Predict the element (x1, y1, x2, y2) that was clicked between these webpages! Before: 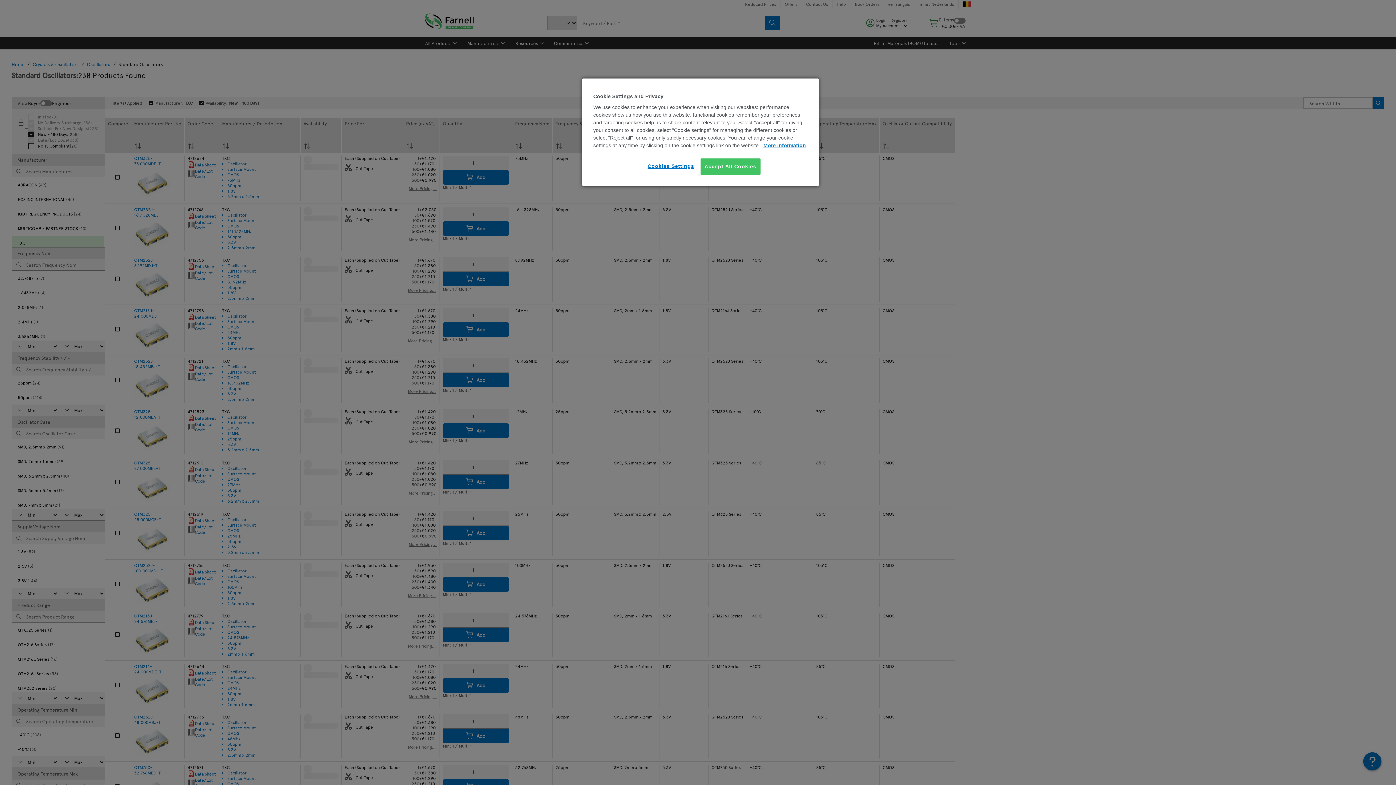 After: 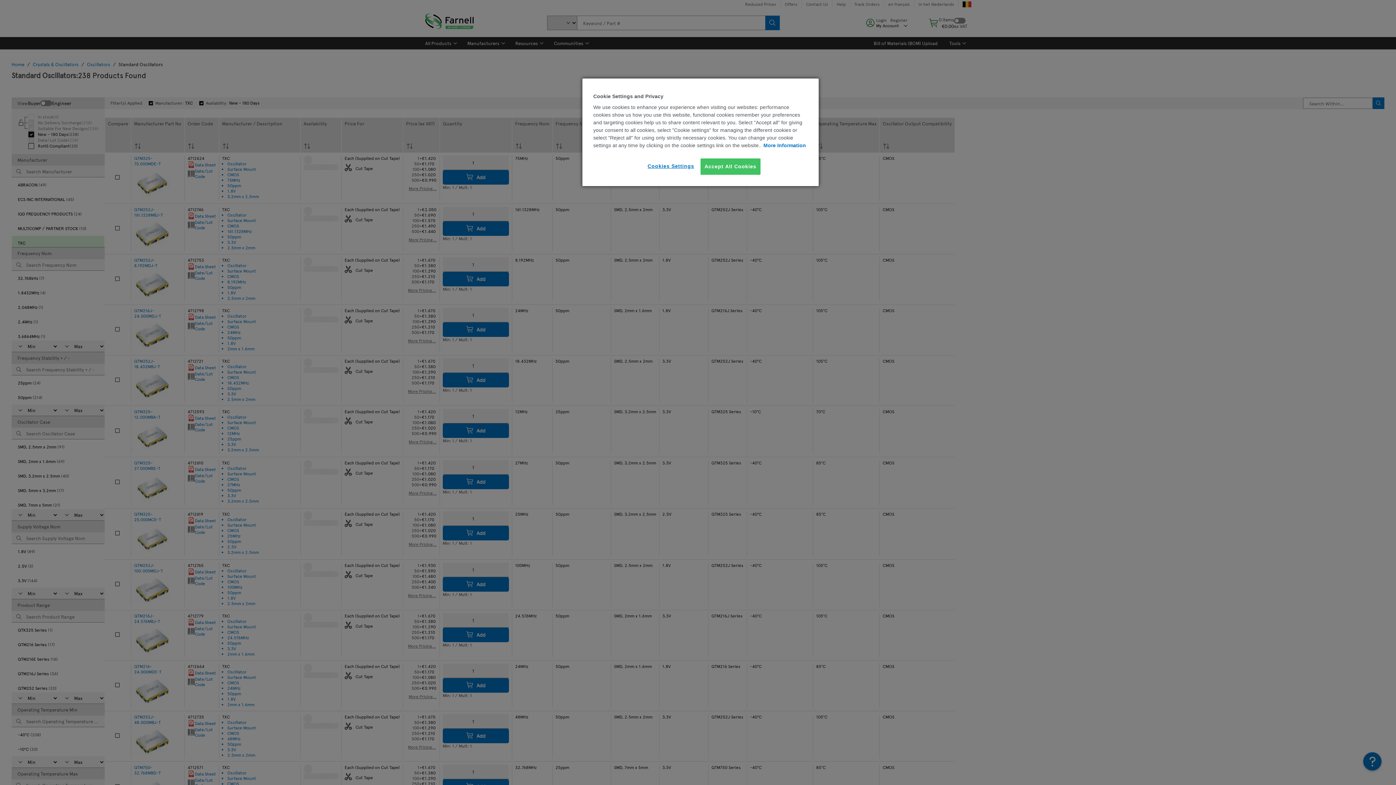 Action: label: More information about your privacy, opens in a new tab bbox: (763, 142, 806, 148)